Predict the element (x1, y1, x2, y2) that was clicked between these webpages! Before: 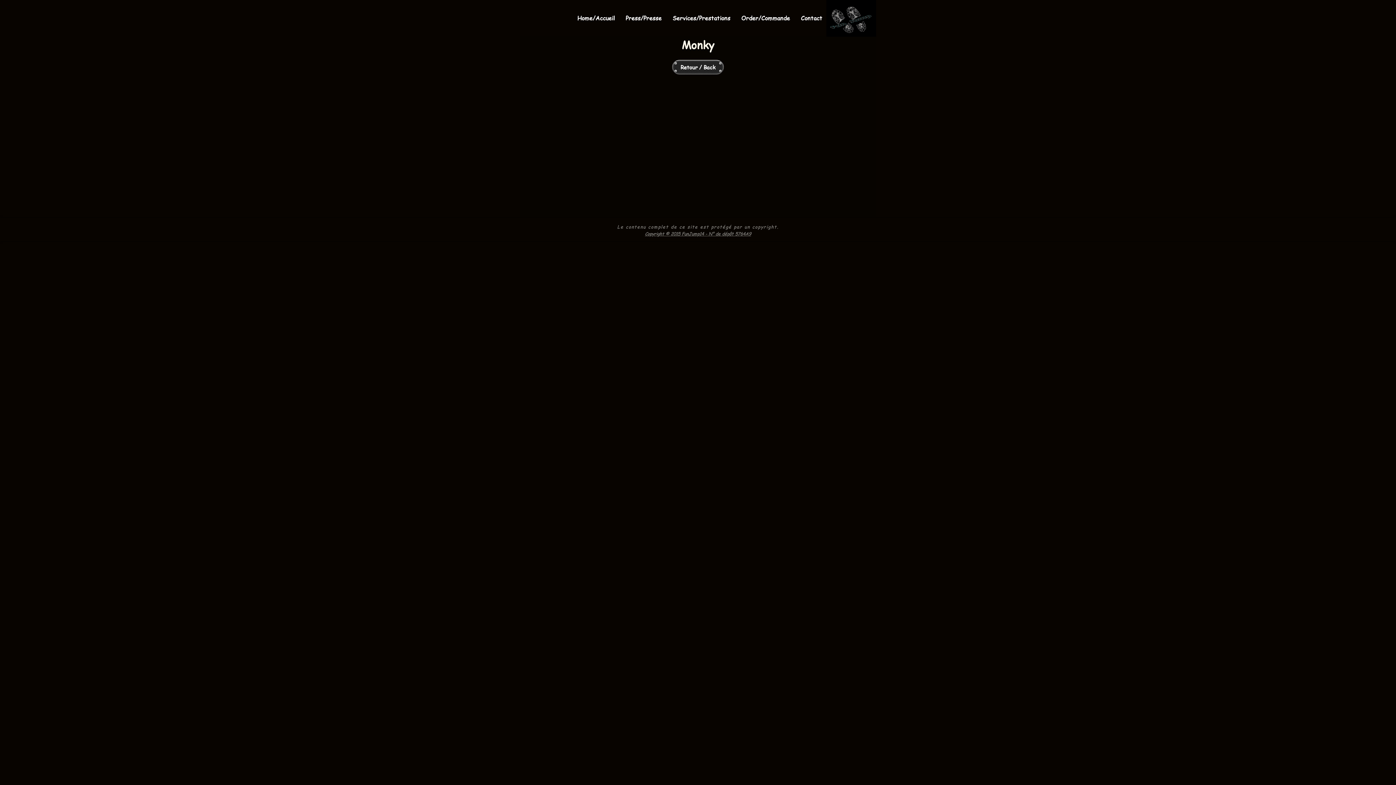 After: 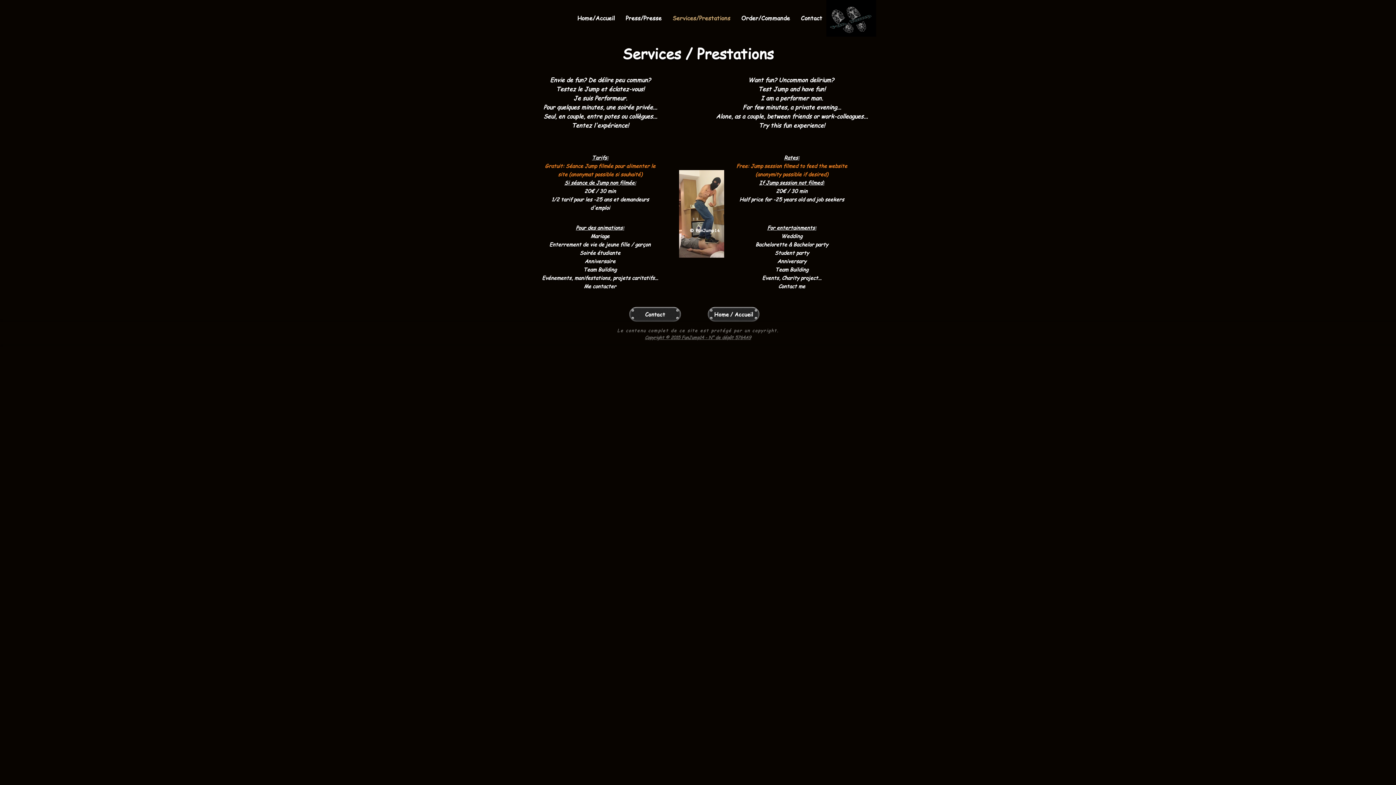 Action: bbox: (667, 11, 736, 25) label: Services/Prestations